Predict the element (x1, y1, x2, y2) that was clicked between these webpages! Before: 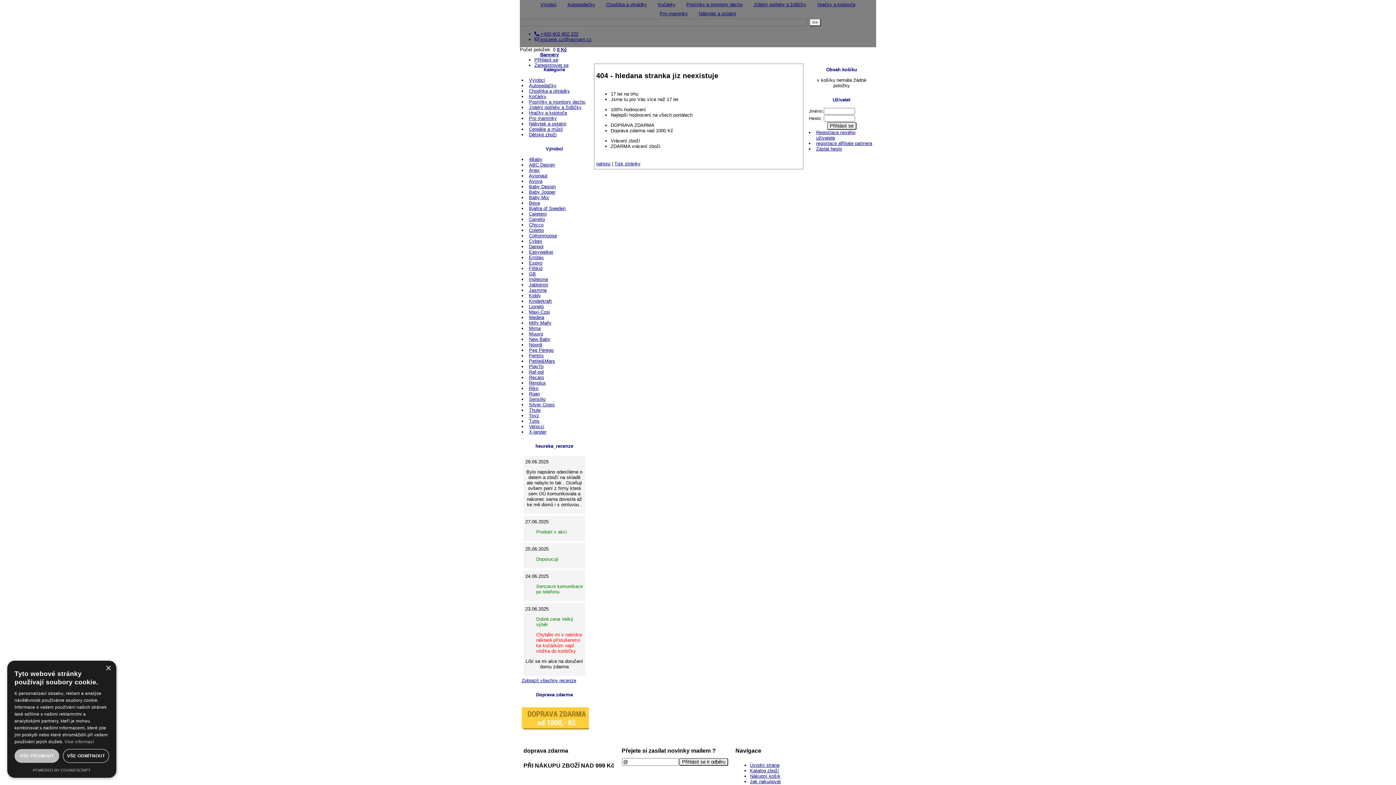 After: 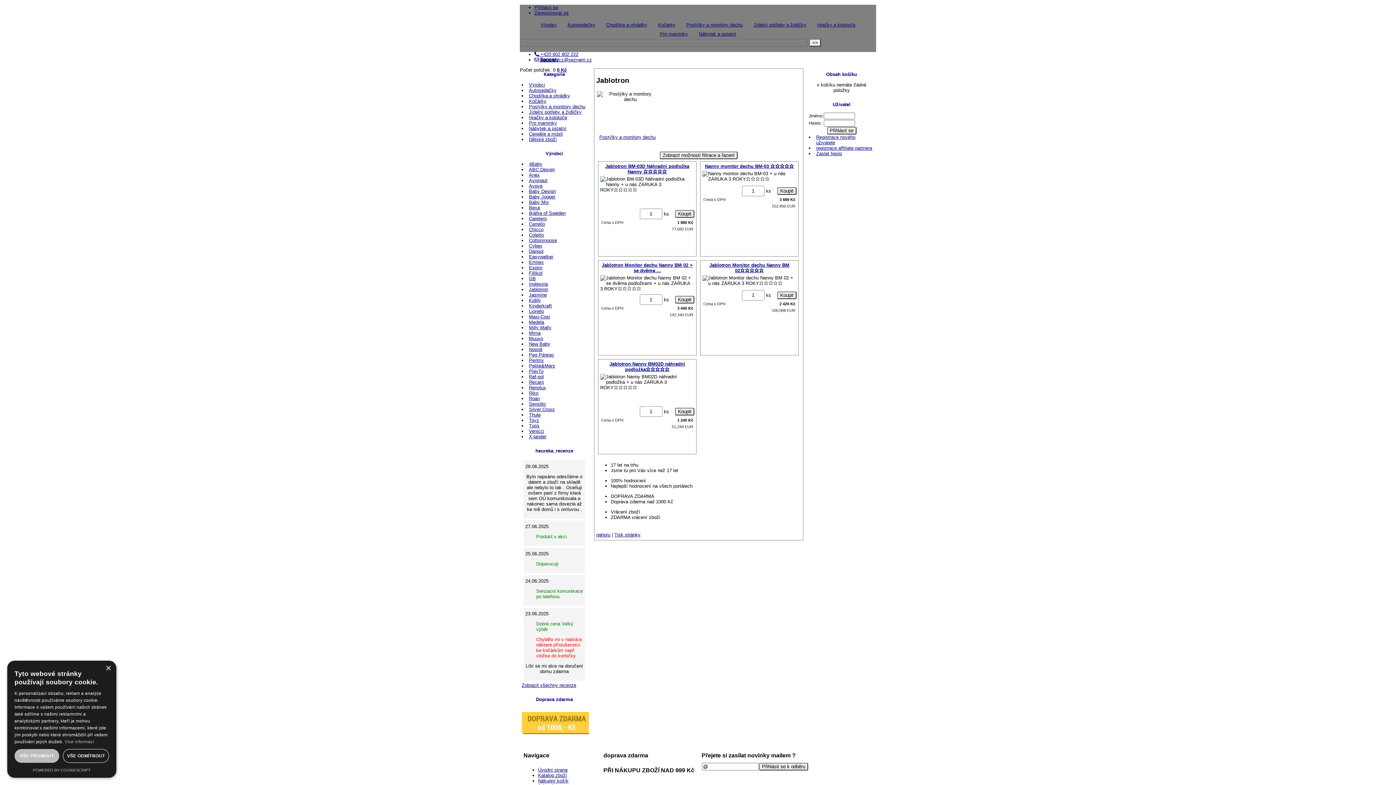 Action: bbox: (529, 282, 548, 287) label: Jablotron